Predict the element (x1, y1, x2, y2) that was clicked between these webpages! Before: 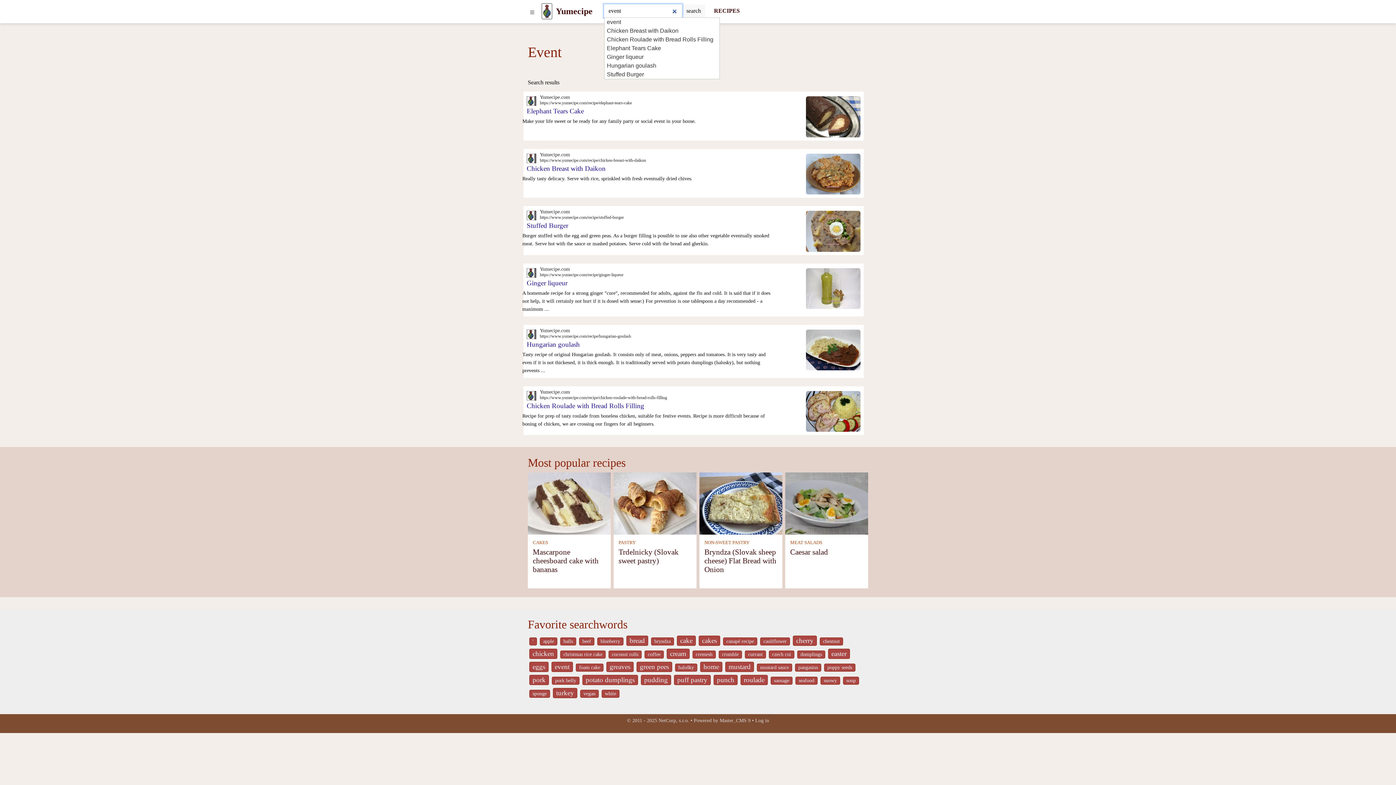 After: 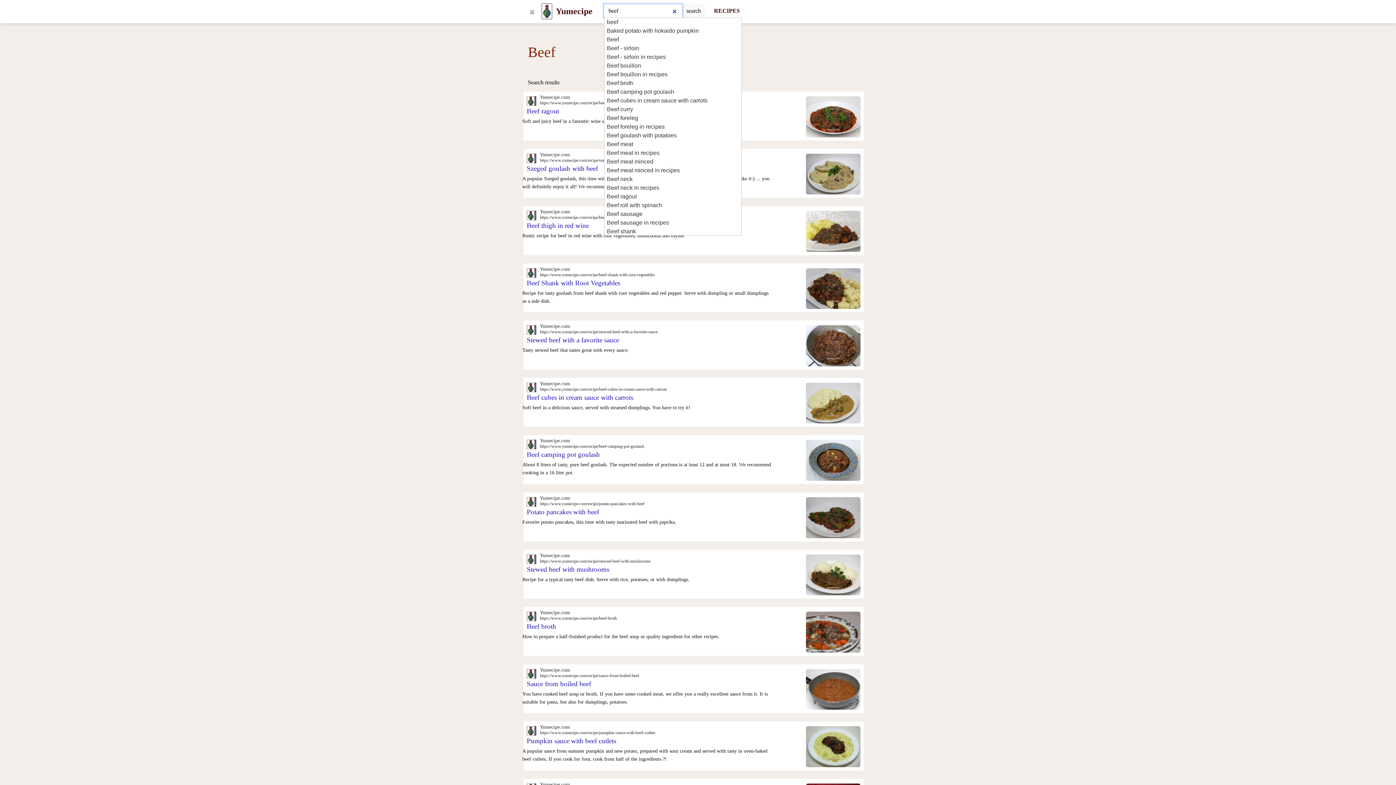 Action: label: beef bbox: (579, 637, 594, 645)